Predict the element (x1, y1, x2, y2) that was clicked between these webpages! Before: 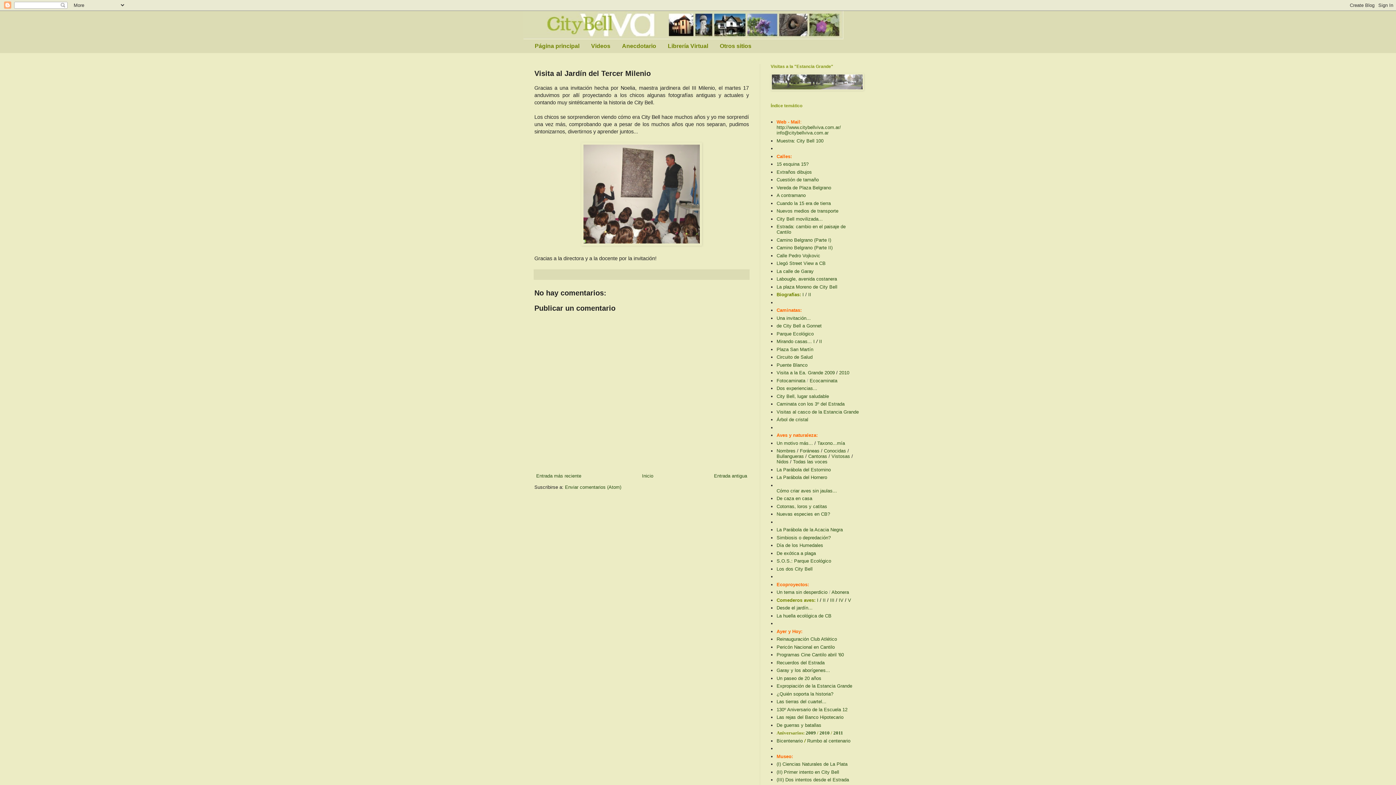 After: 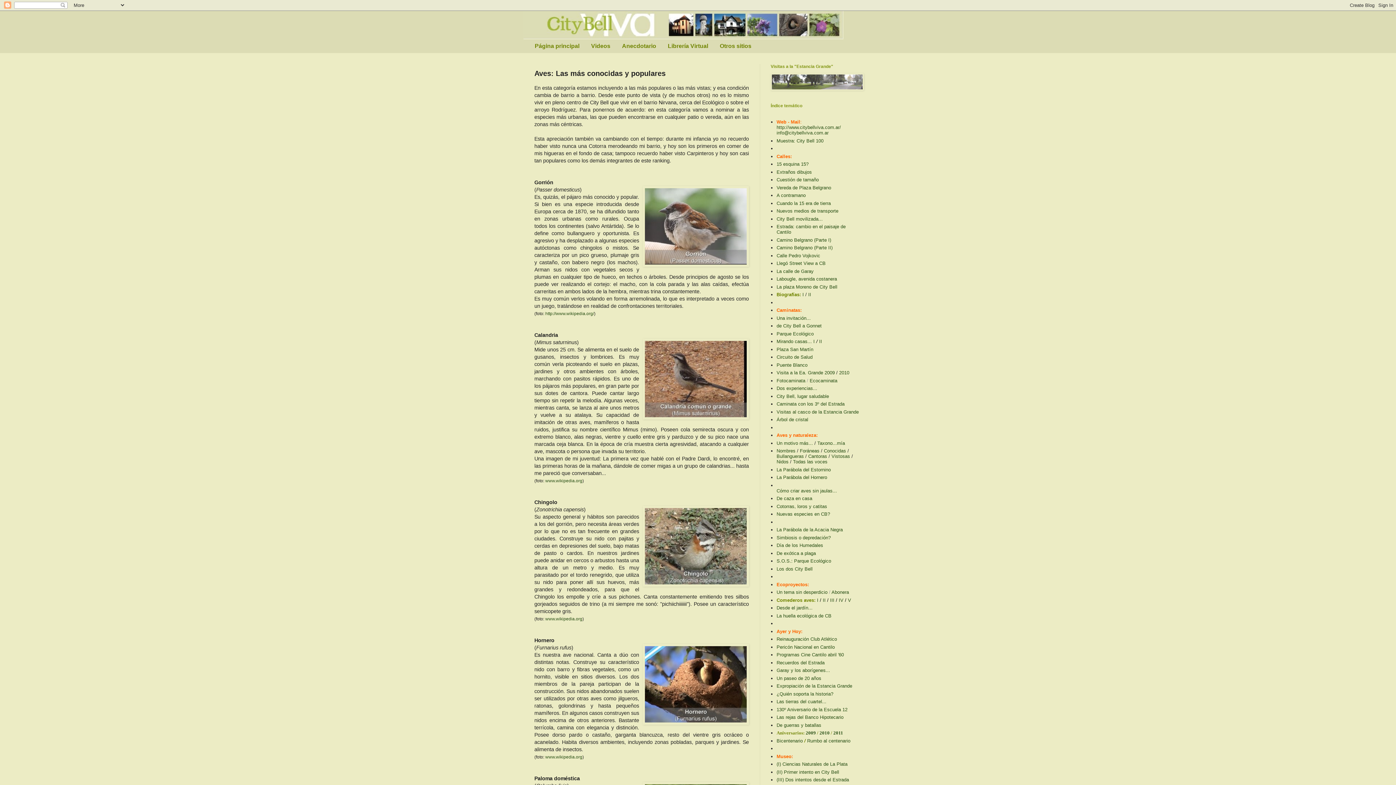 Action: label: Conocidas bbox: (824, 448, 846, 453)